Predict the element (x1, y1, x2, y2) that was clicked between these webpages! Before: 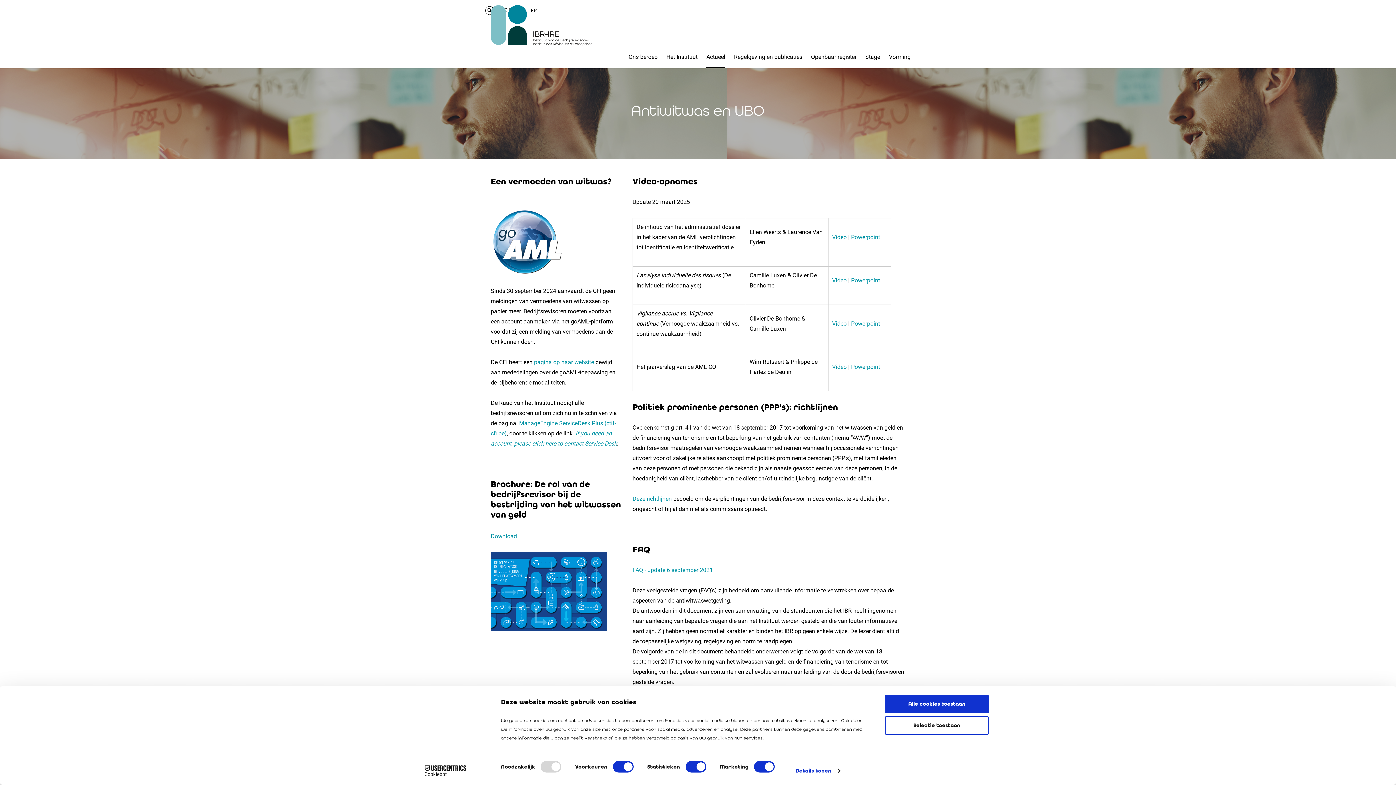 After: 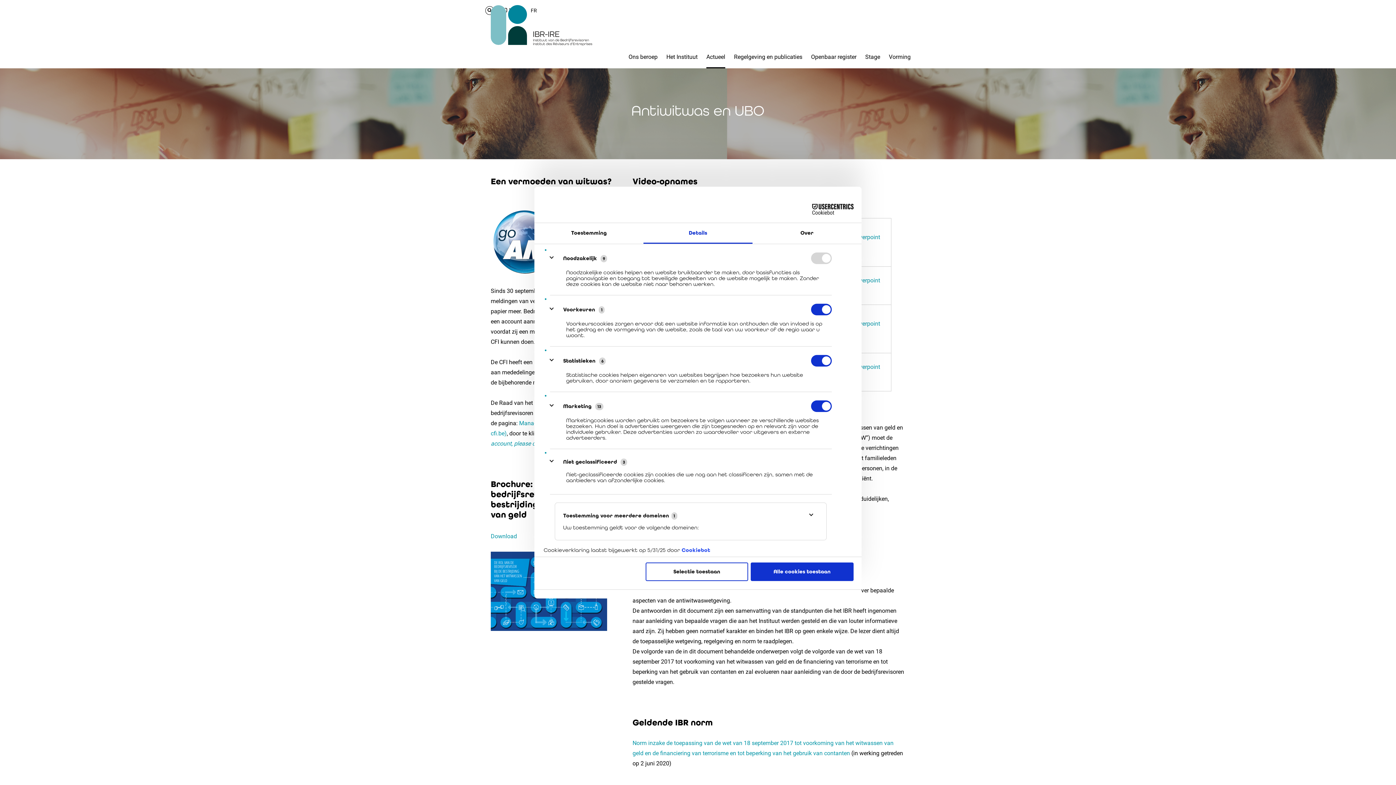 Action: bbox: (795, 765, 840, 776) label: Details tonen